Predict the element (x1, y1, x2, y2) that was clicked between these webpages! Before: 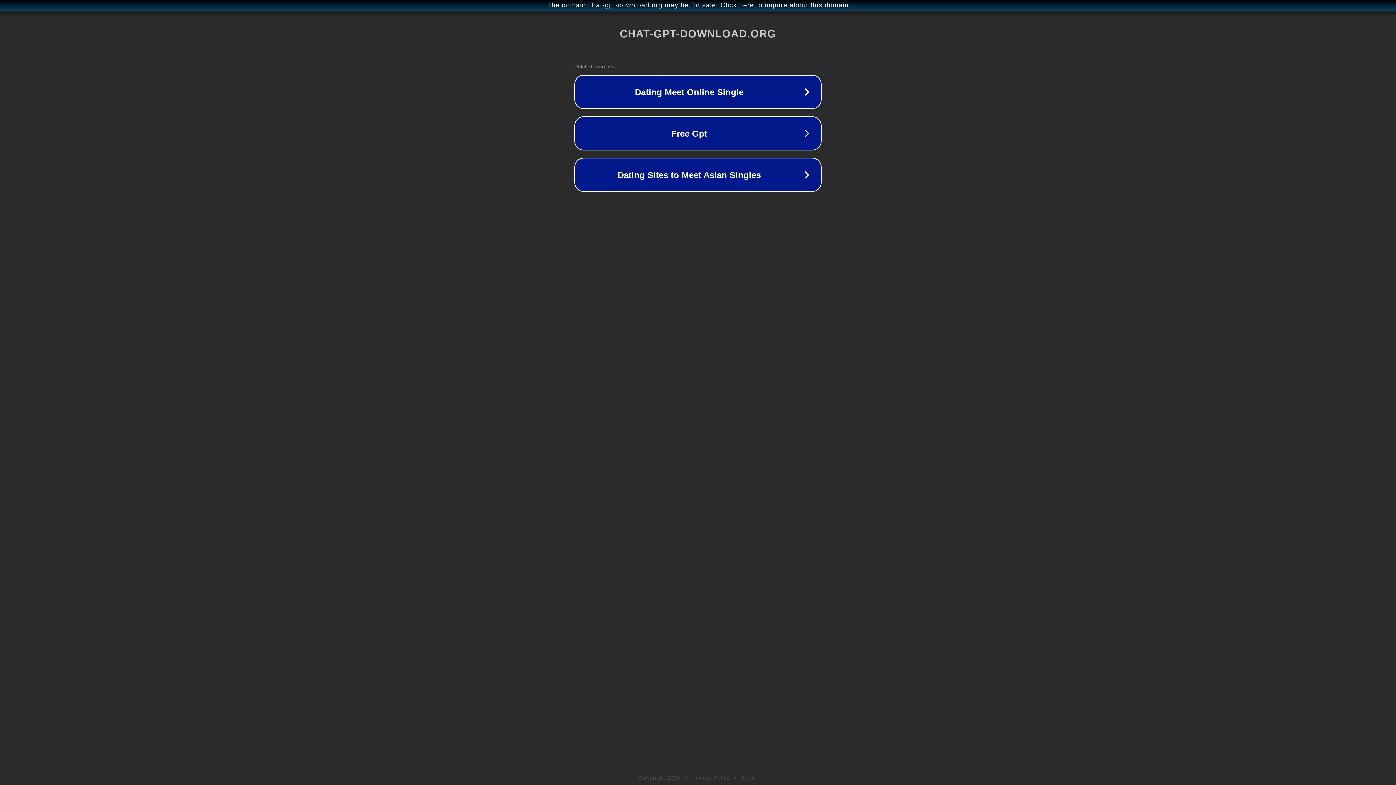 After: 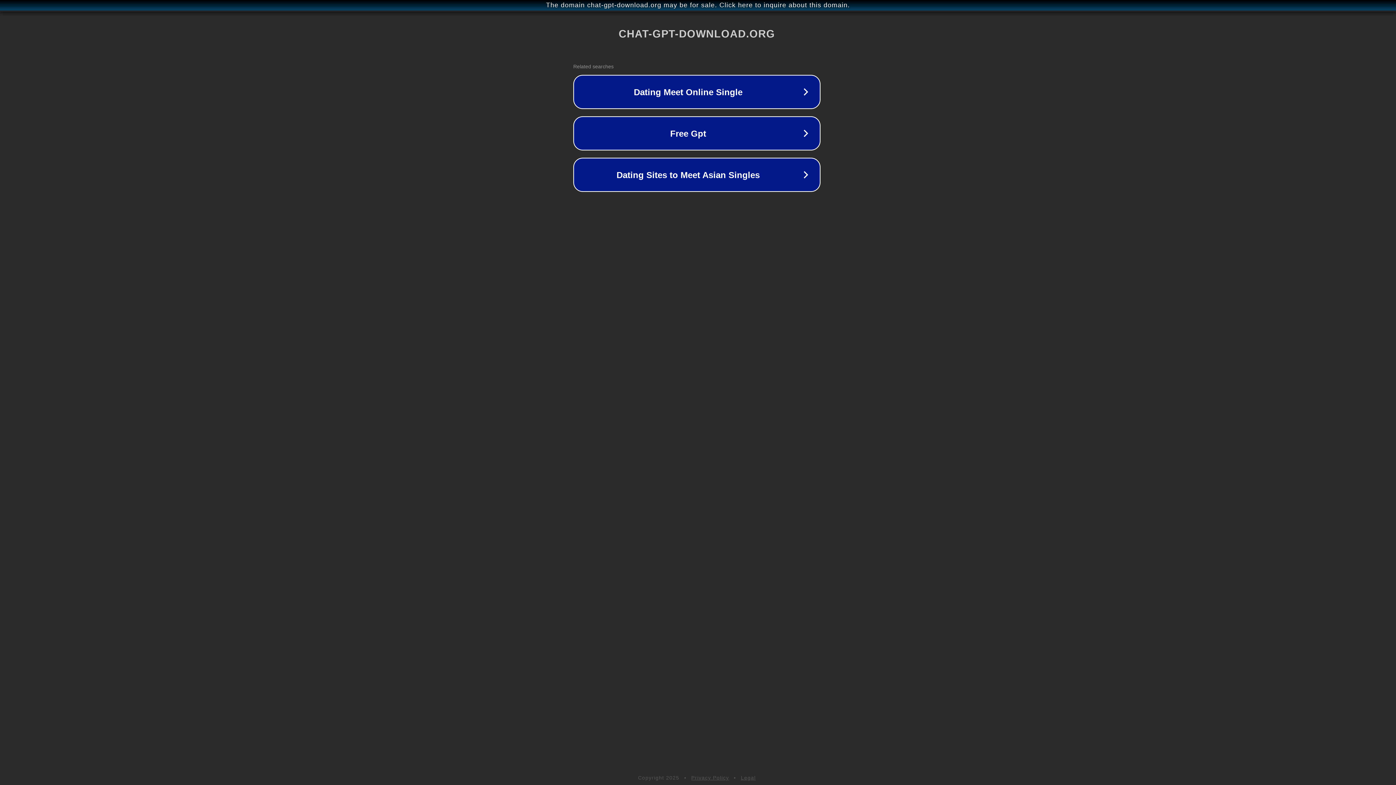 Action: label: The domain chat-gpt-download.org may be for sale. Click here to inquire about this domain. bbox: (1, 1, 1397, 9)